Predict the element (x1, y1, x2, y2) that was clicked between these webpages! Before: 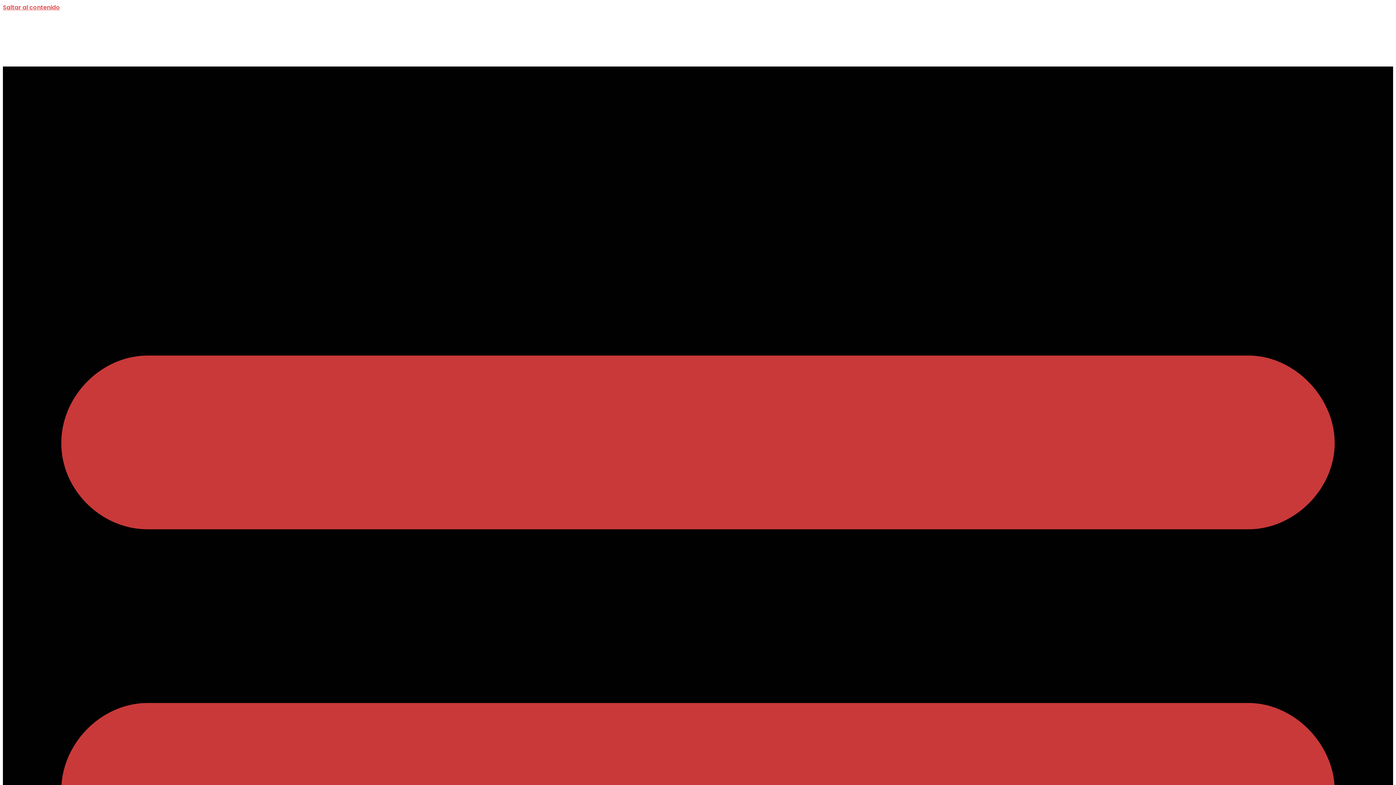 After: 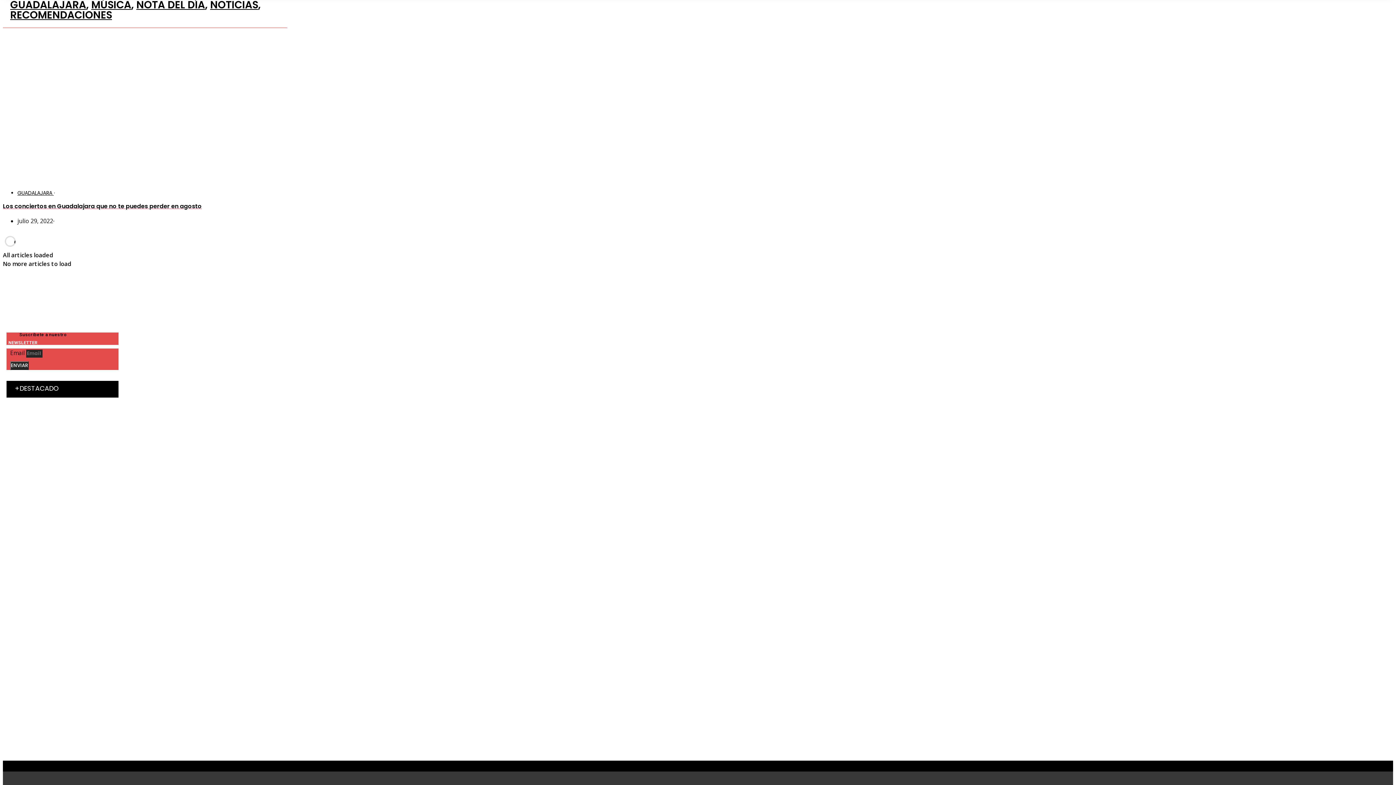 Action: label: Saltar al contenido bbox: (2, 3, 60, 11)